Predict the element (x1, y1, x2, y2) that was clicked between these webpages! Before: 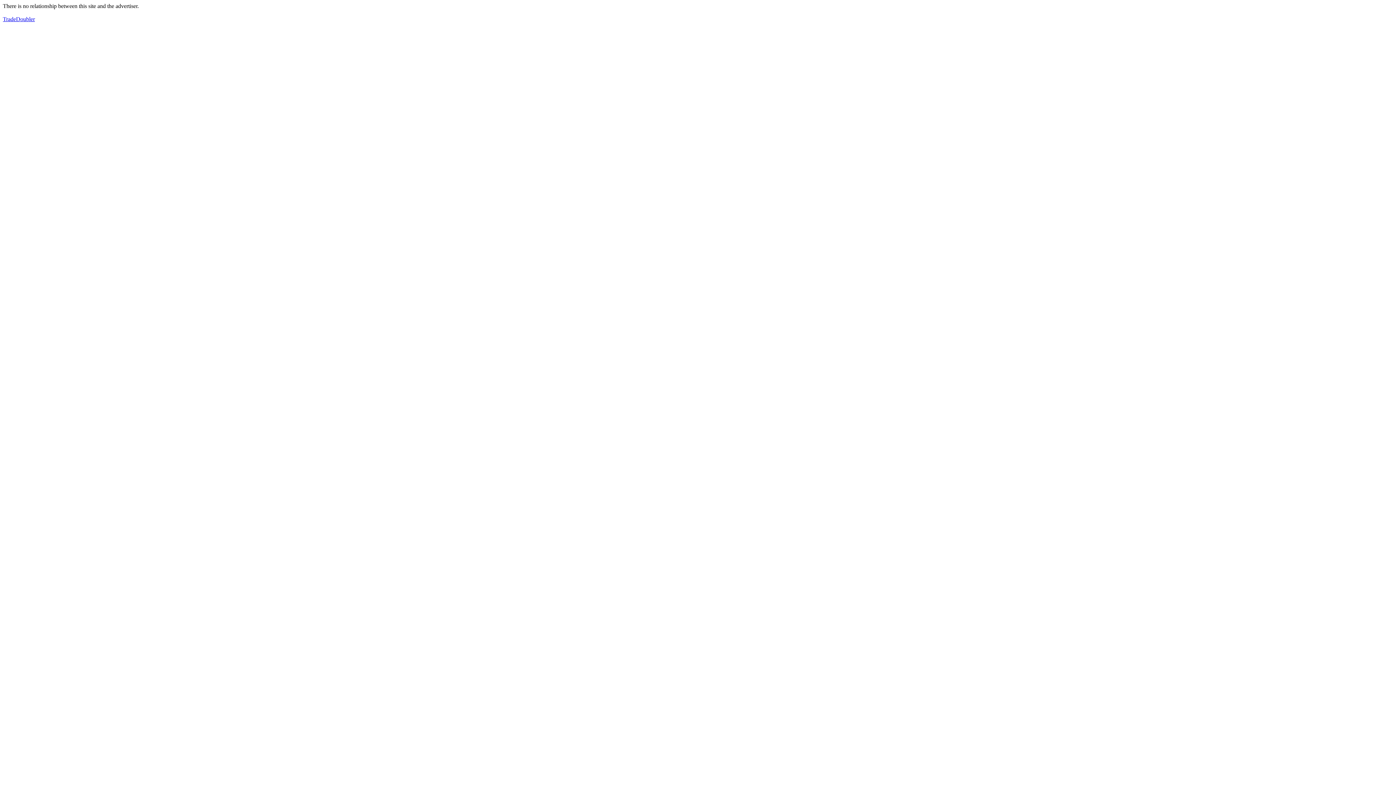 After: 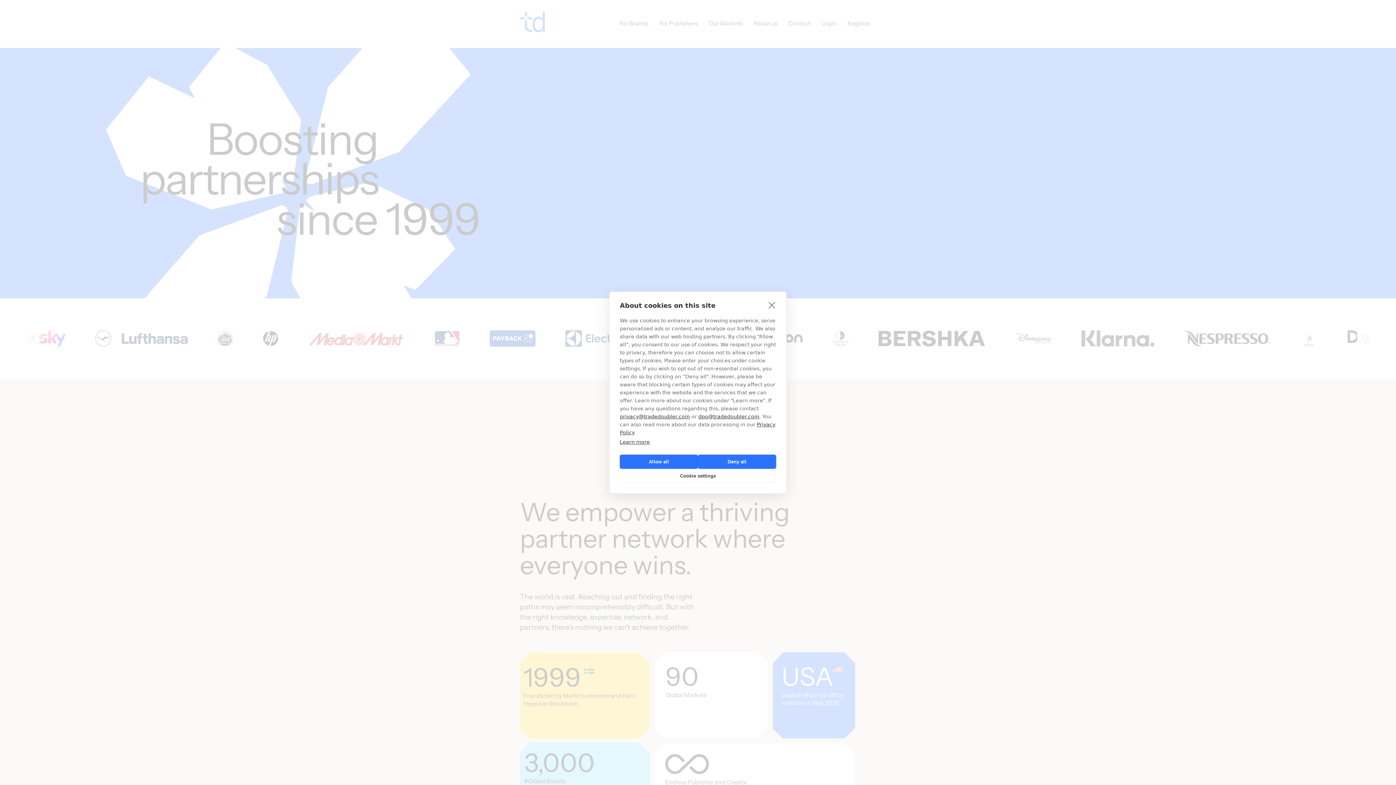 Action: bbox: (2, 16, 34, 22) label: TradeDoubler